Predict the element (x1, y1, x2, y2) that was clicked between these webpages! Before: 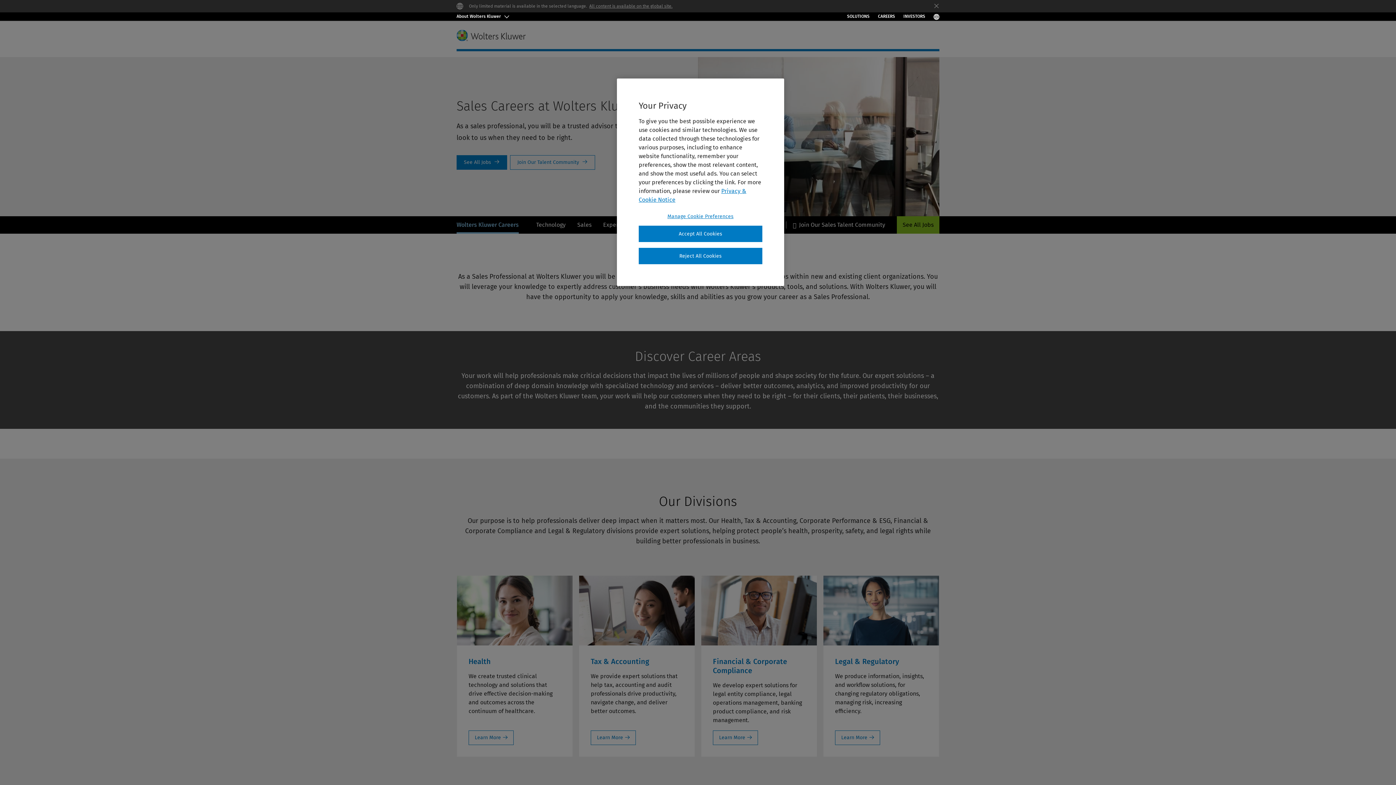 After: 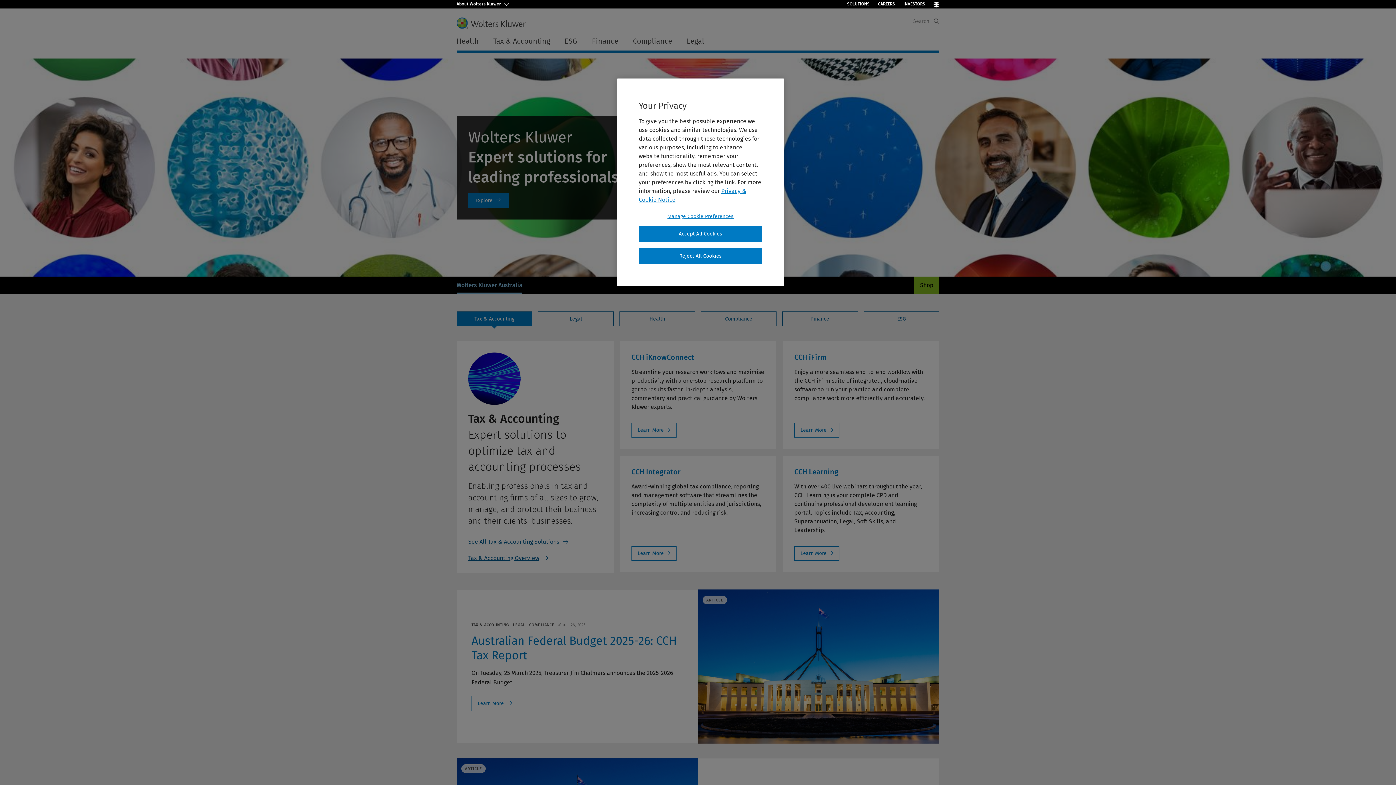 Action: bbox: (456, 29, 525, 41)